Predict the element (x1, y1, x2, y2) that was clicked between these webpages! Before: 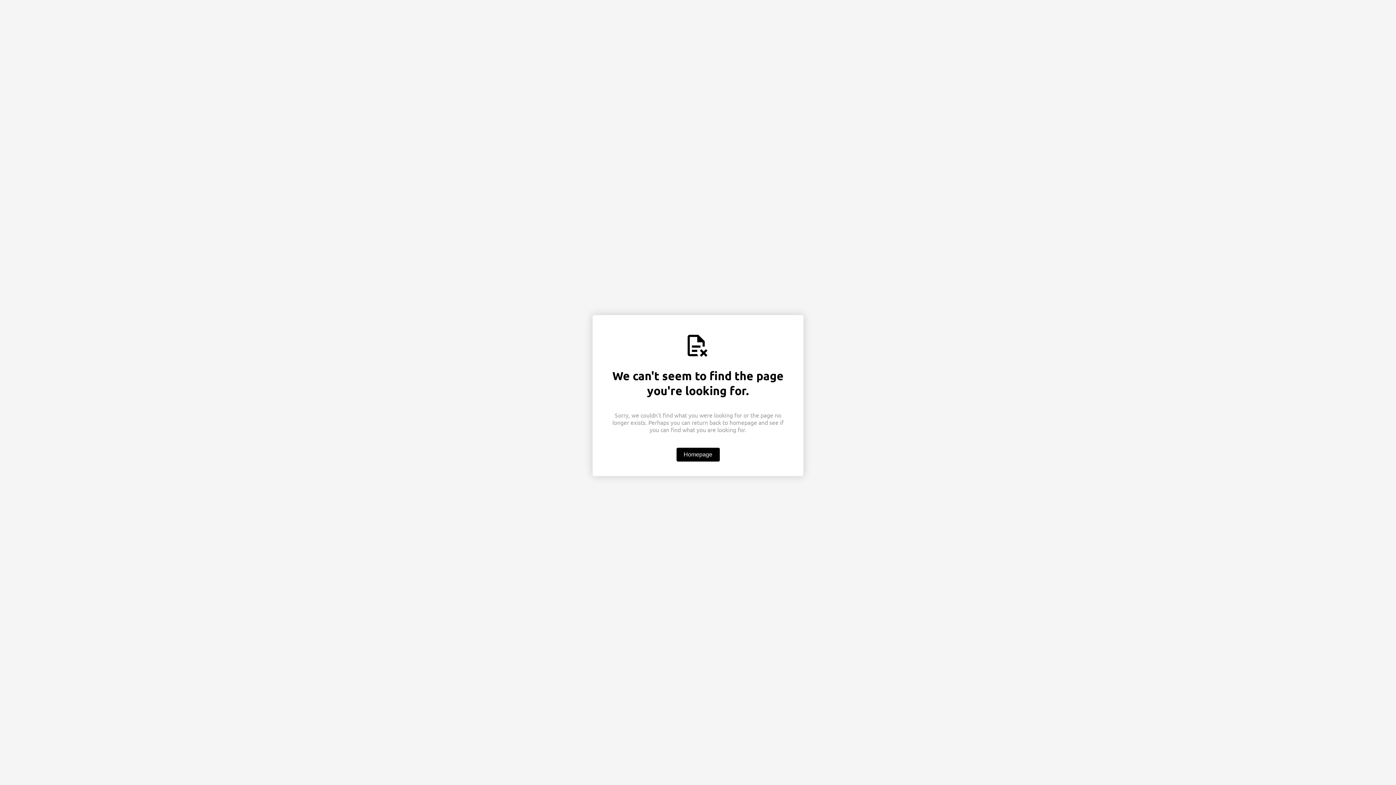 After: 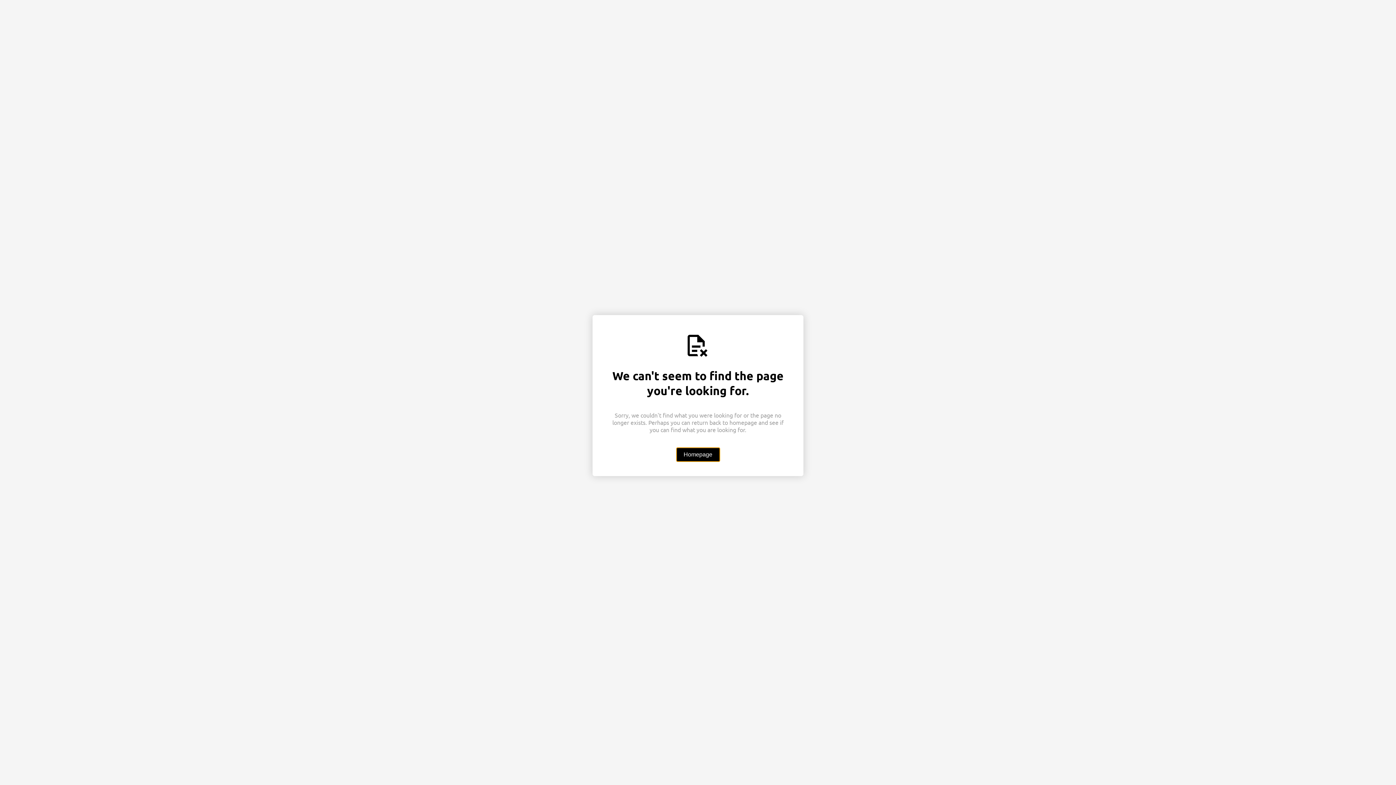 Action: label: Homepage bbox: (676, 447, 719, 461)